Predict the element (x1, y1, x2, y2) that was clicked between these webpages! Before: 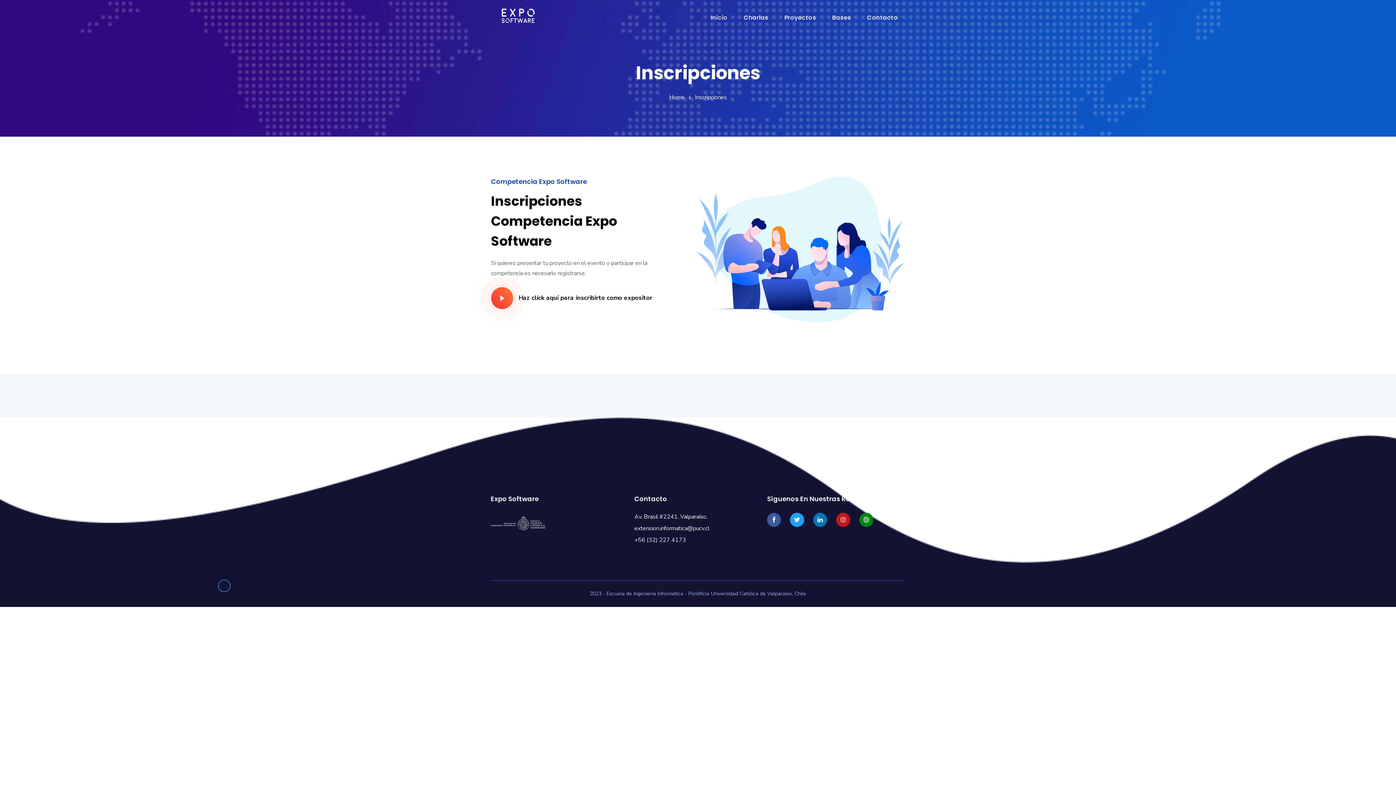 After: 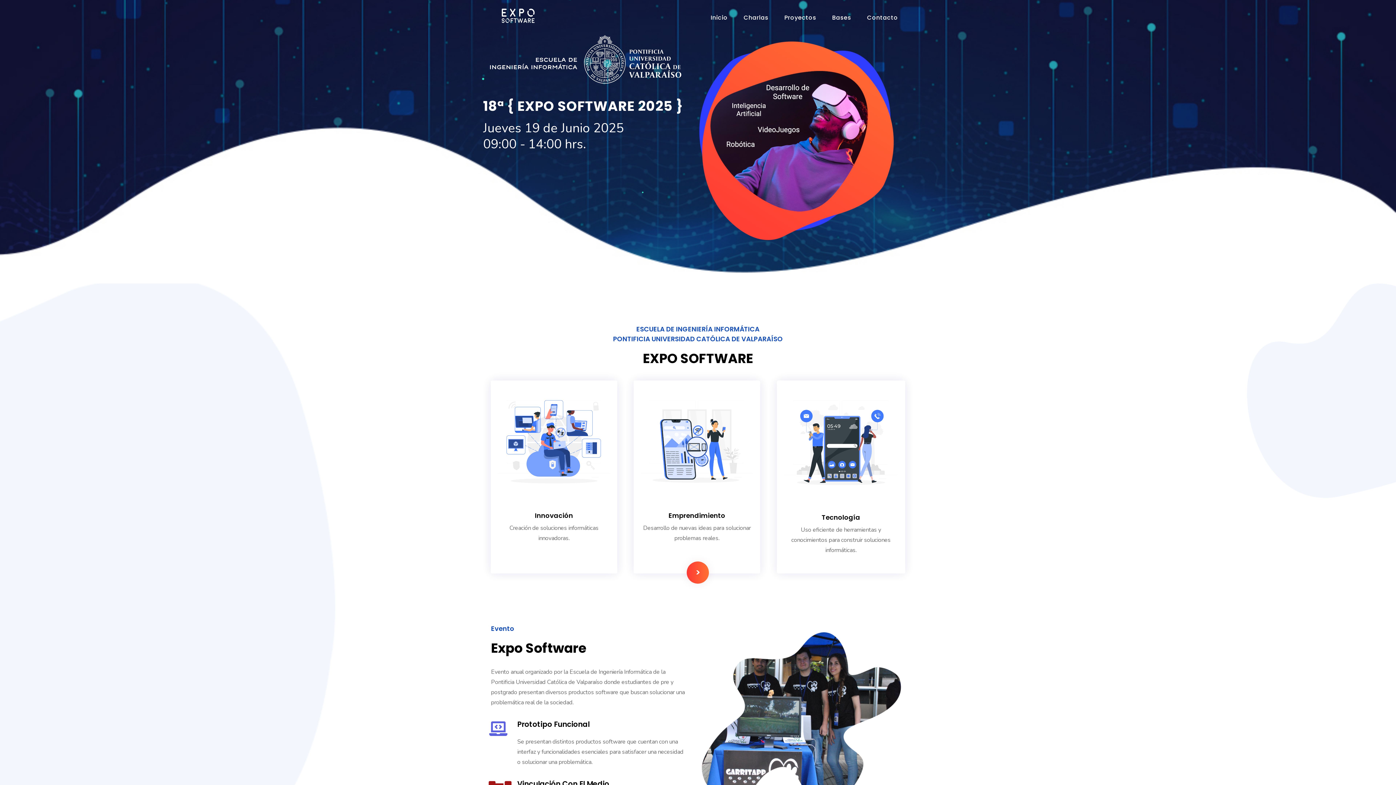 Action: label: Inicio bbox: (710, 13, 727, 21)